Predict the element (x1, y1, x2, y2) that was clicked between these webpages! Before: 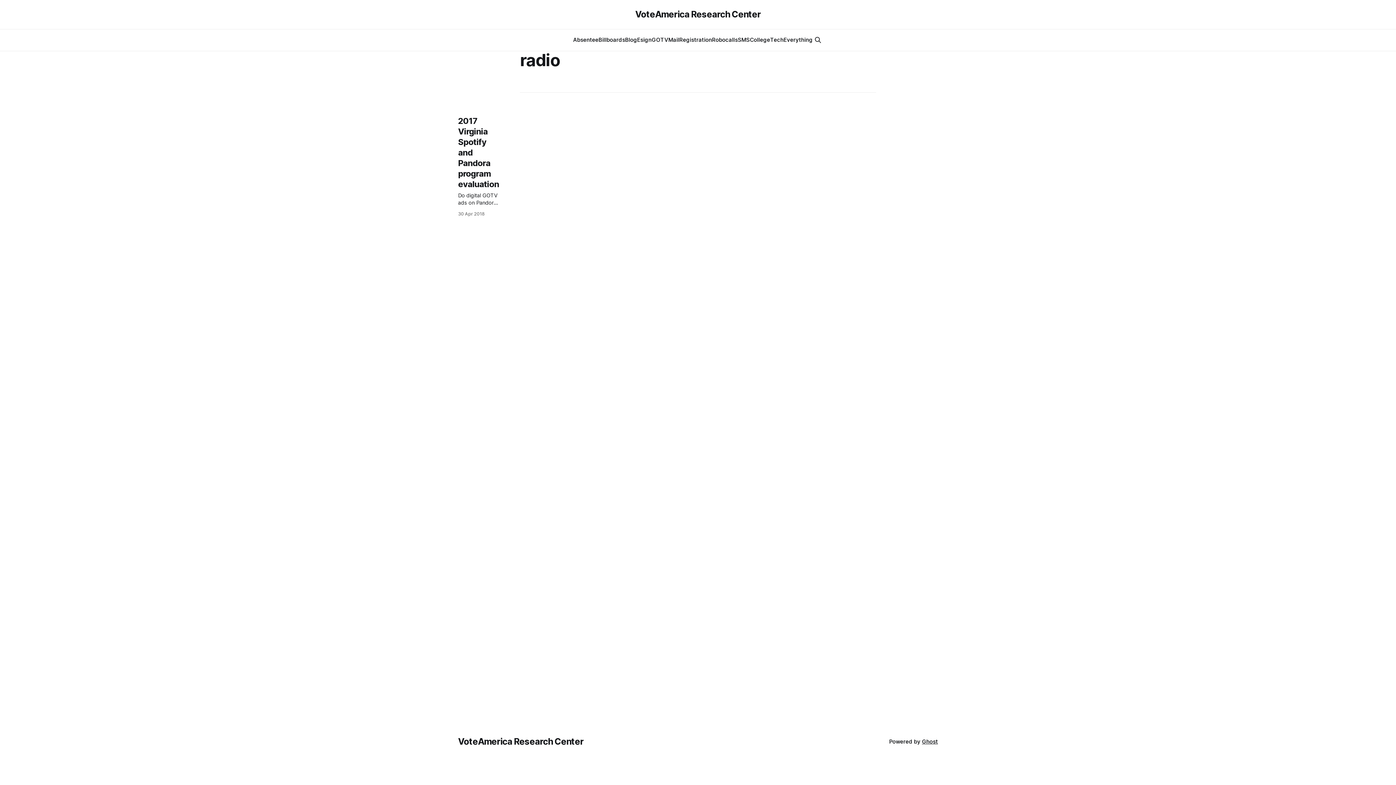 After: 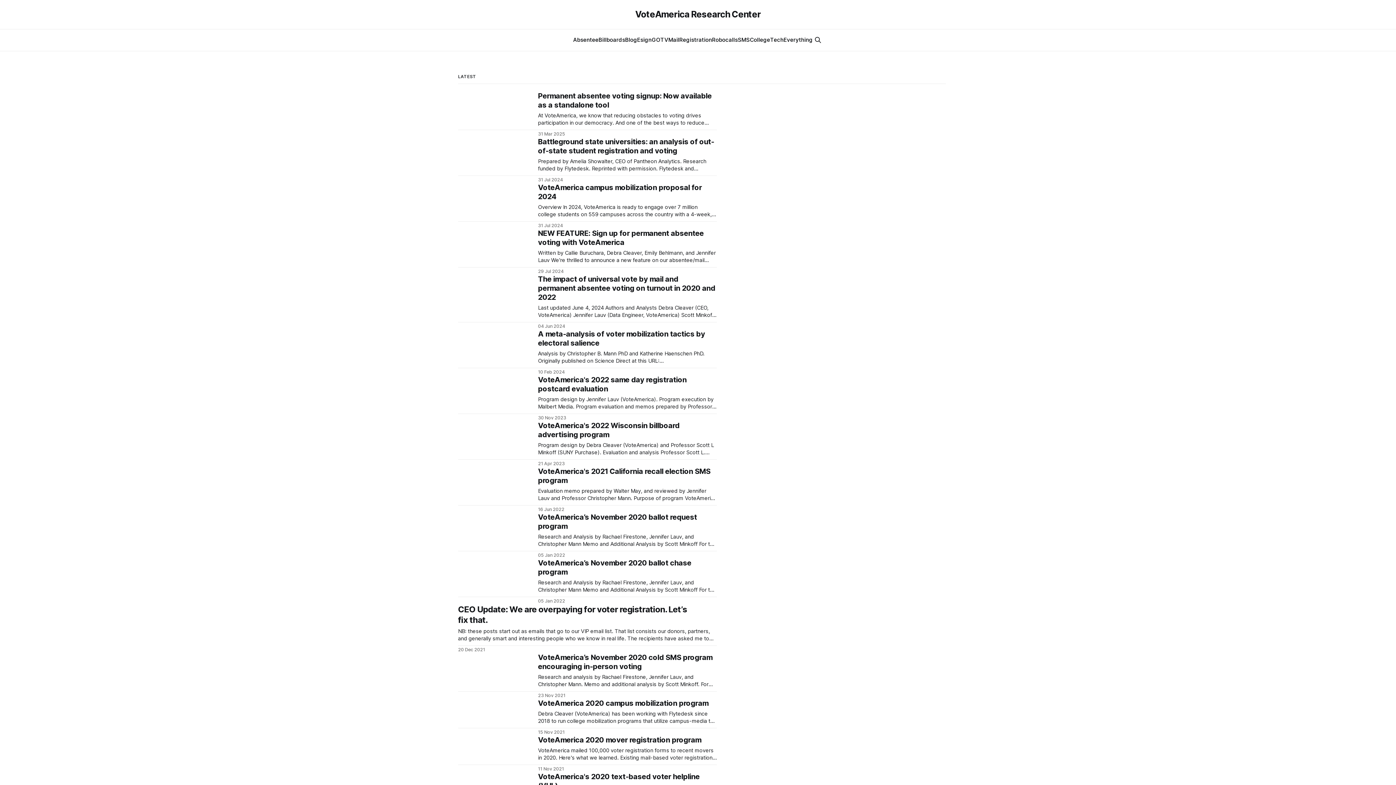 Action: label: Everything bbox: (783, 36, 812, 43)